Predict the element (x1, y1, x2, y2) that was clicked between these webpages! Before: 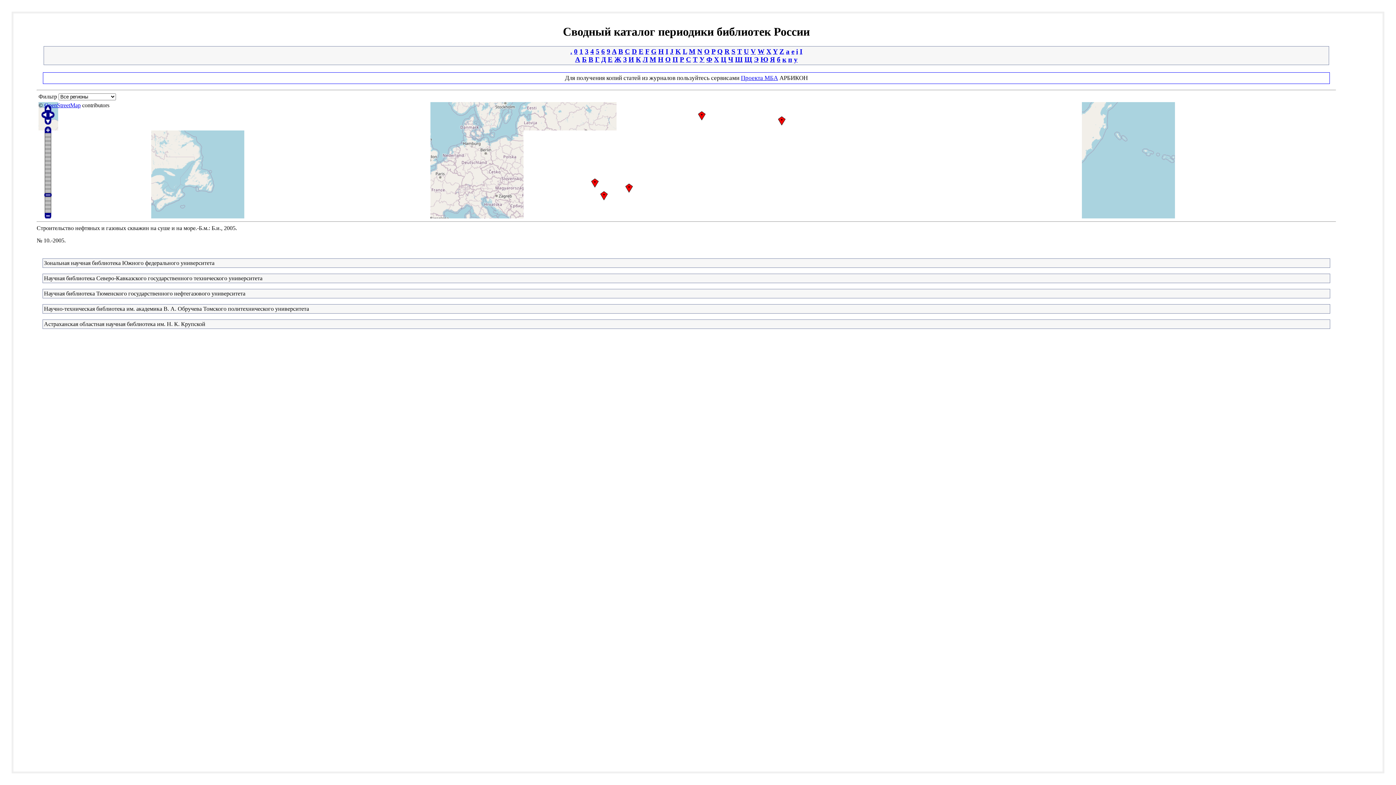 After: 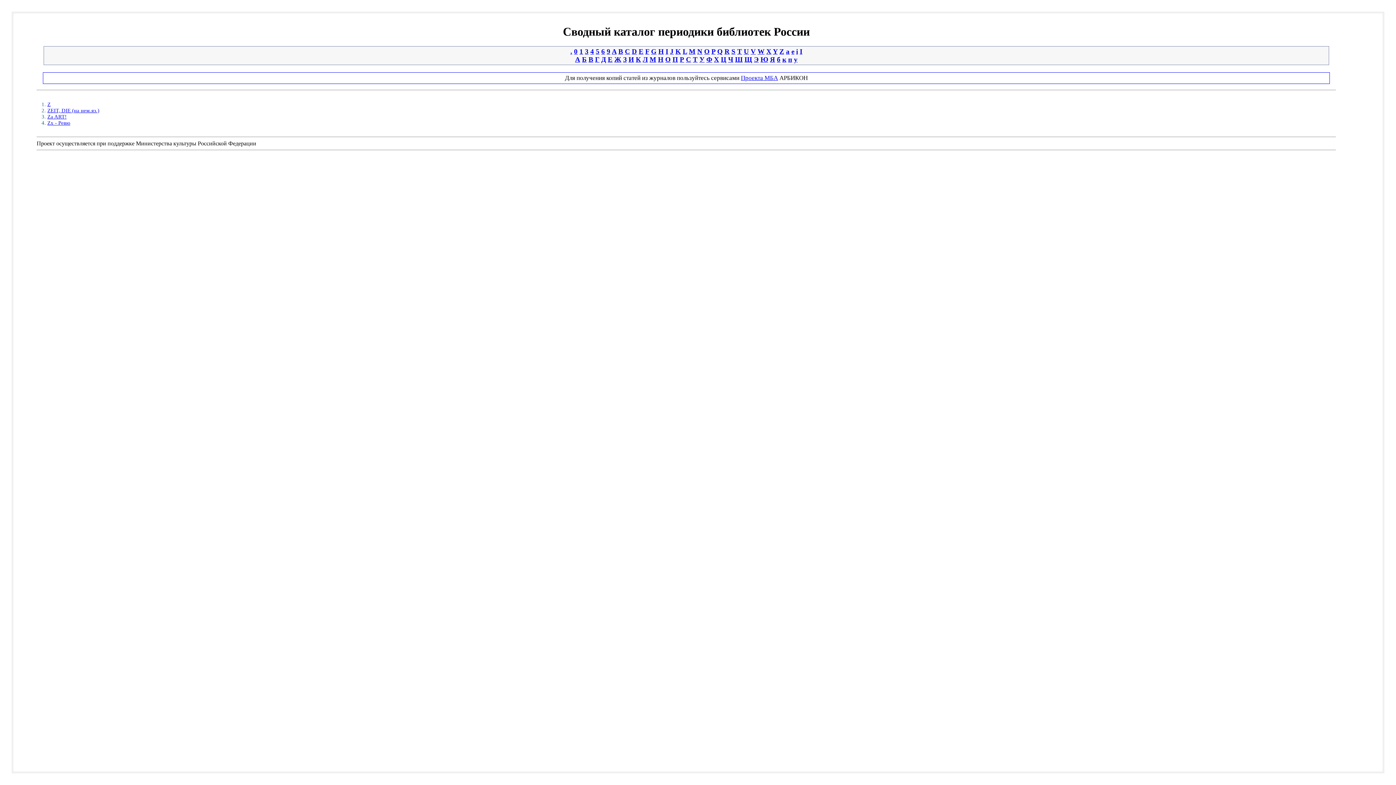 Action: label: Z bbox: (779, 47, 784, 55)